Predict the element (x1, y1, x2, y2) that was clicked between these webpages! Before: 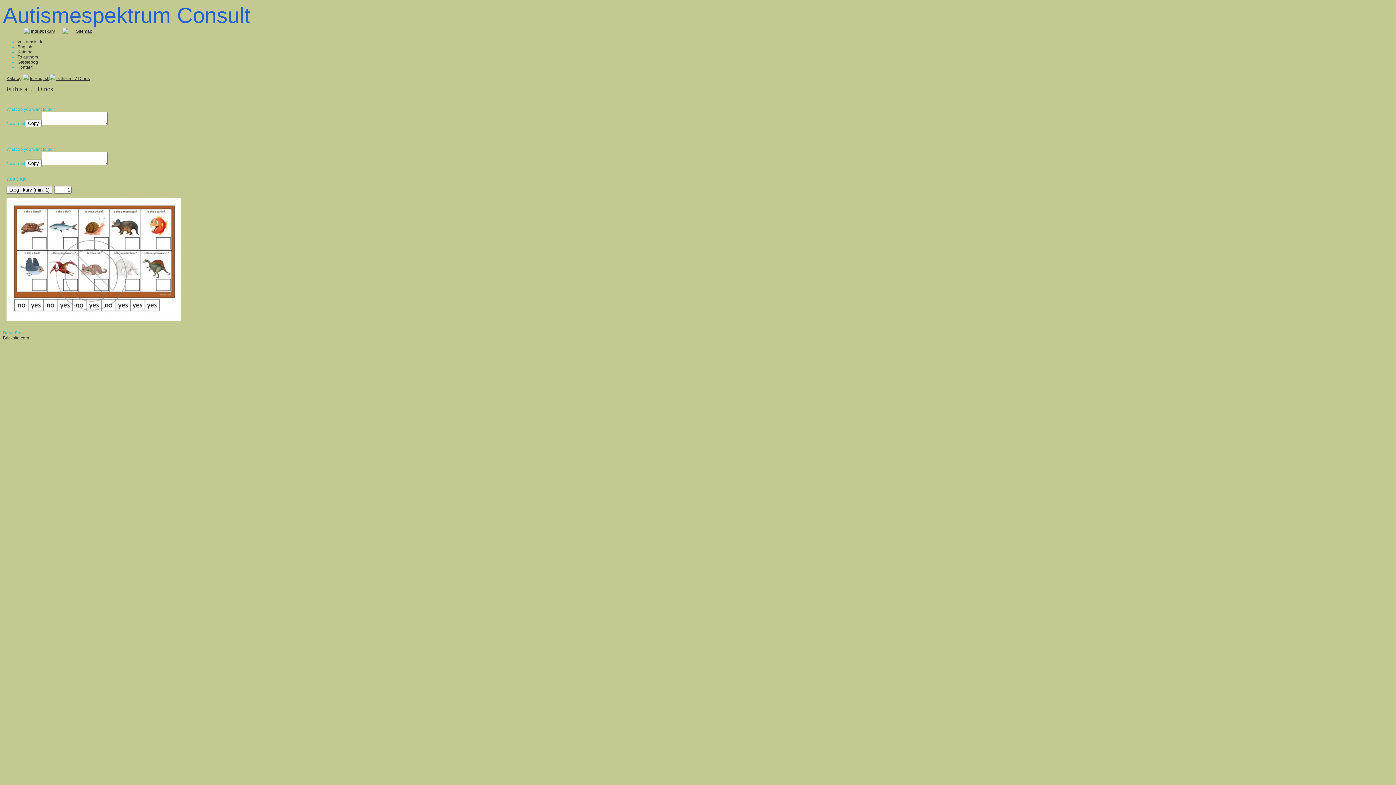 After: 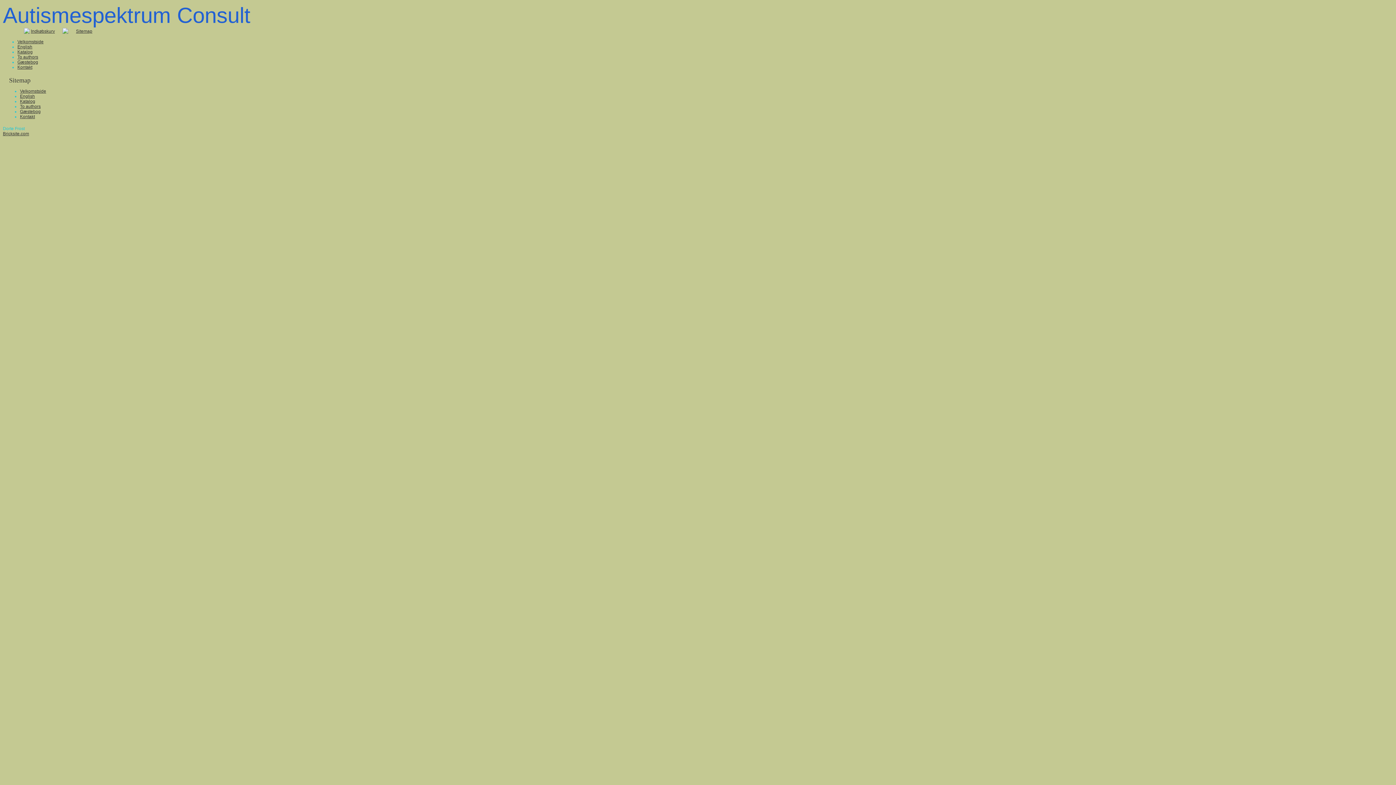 Action: bbox: (76, 28, 92, 33) label: Sitemap